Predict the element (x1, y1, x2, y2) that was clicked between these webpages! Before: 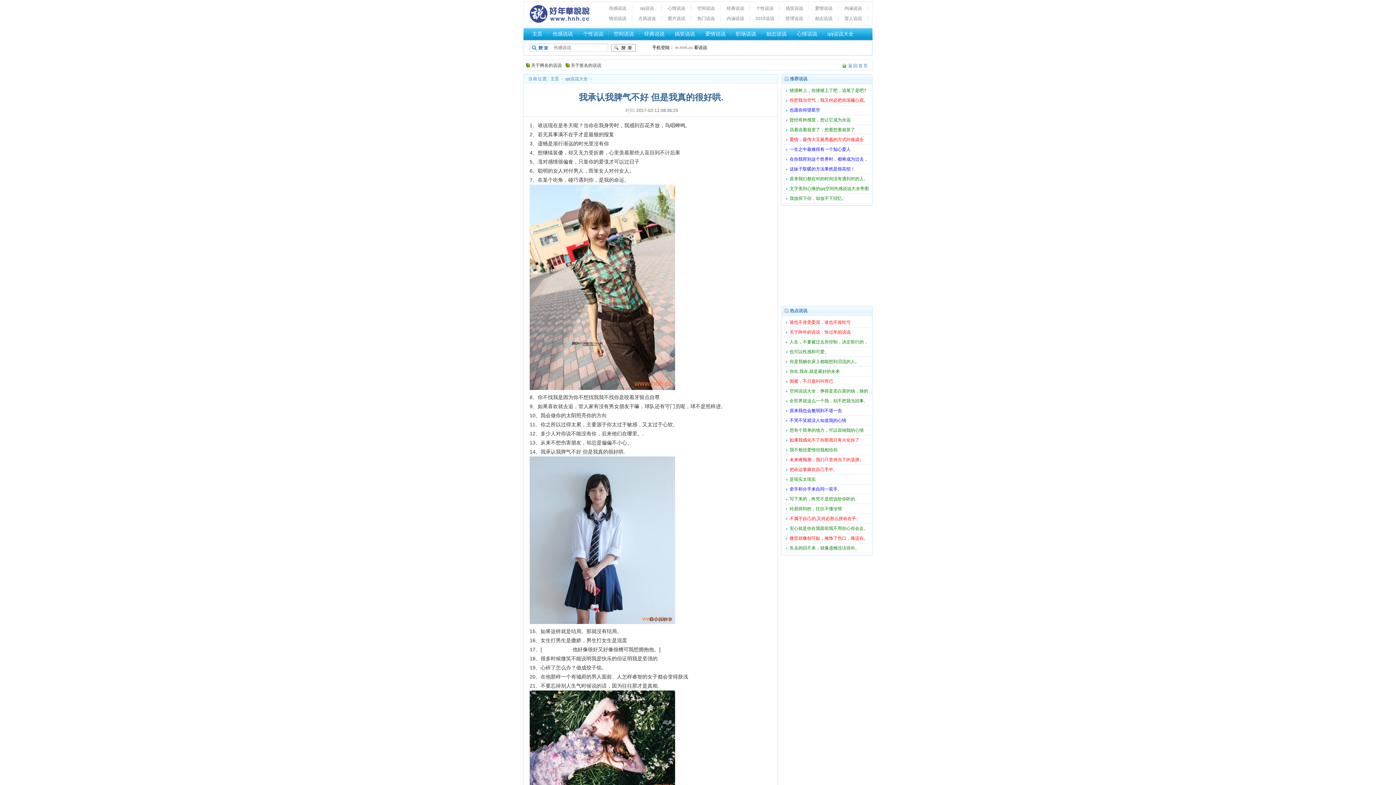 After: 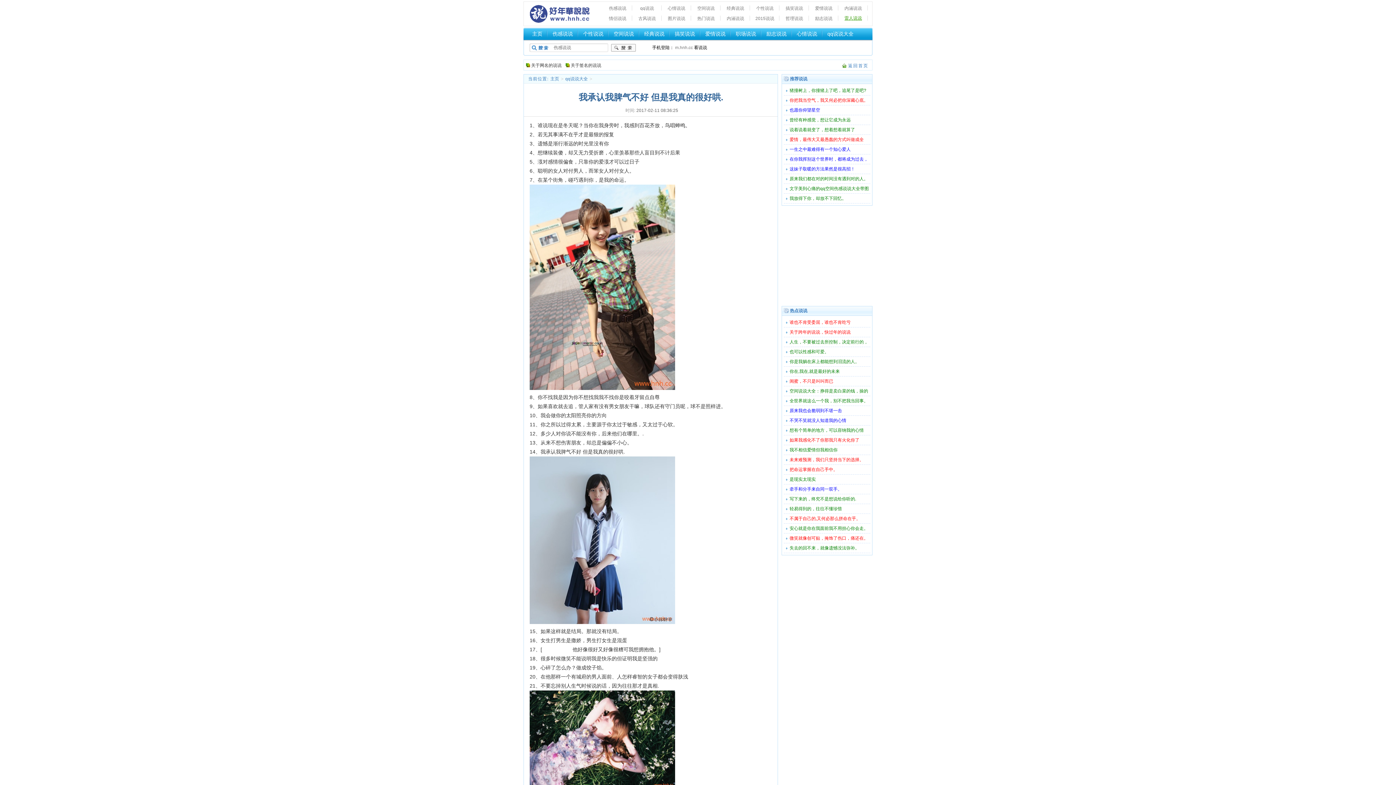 Action: label: 雷人说说 bbox: (842, 16, 864, 21)